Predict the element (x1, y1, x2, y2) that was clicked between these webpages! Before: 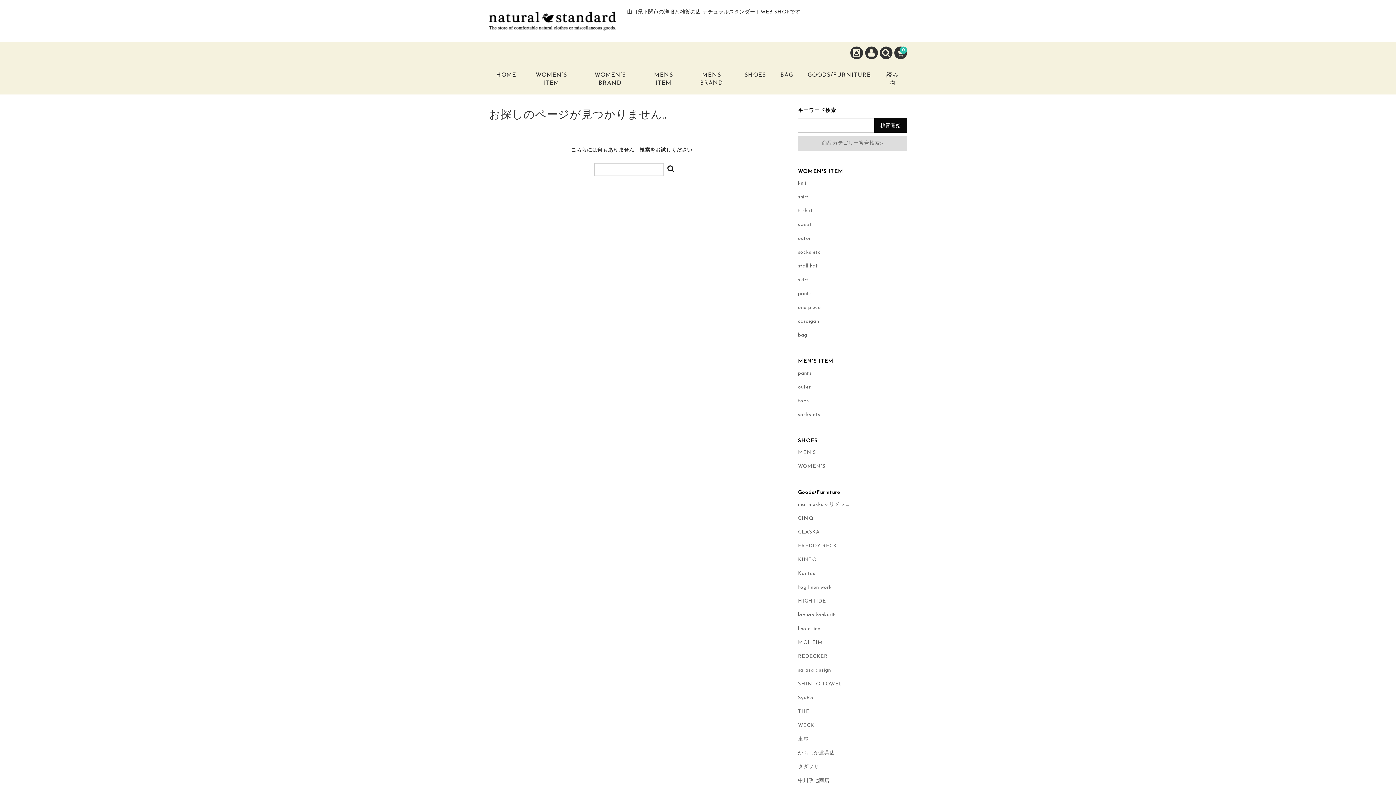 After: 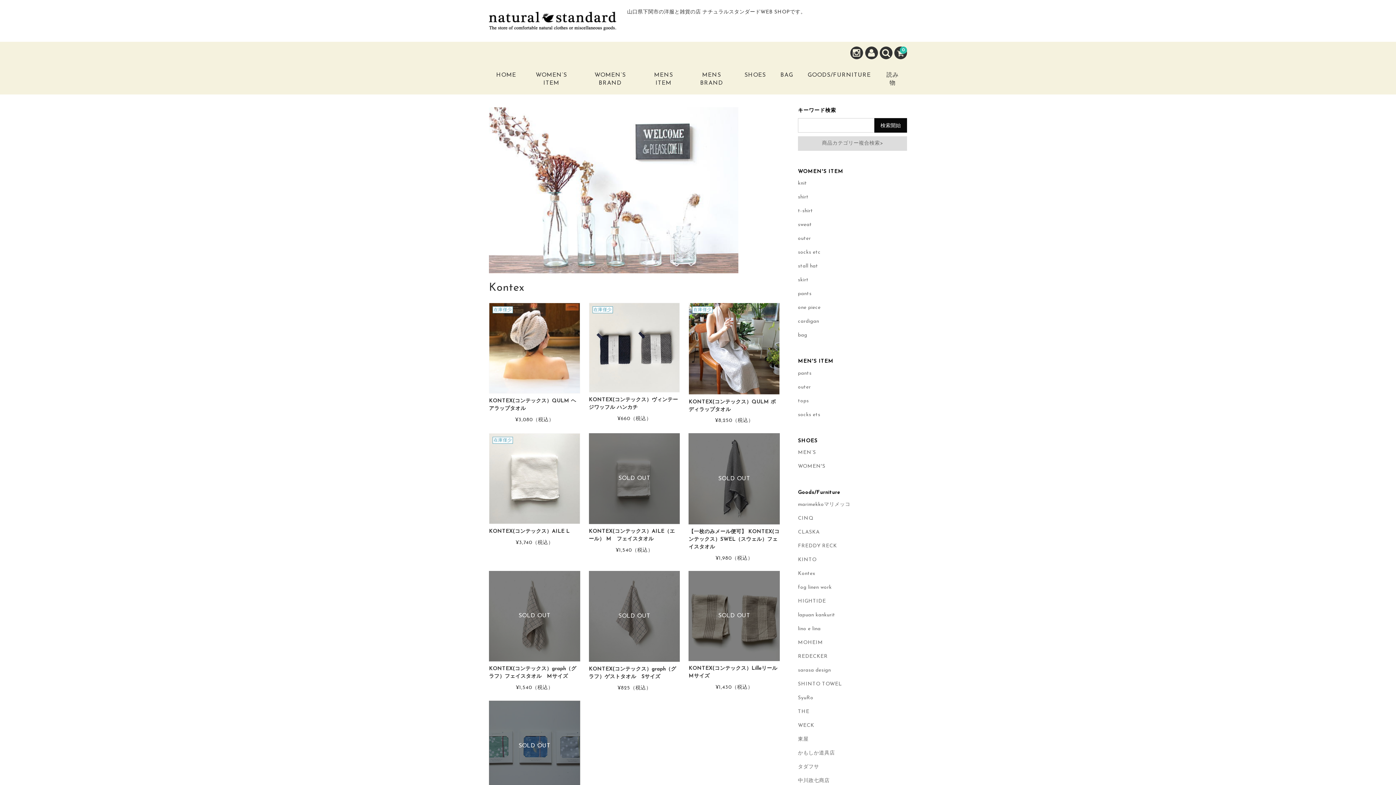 Action: label: Kontex bbox: (798, 571, 815, 576)